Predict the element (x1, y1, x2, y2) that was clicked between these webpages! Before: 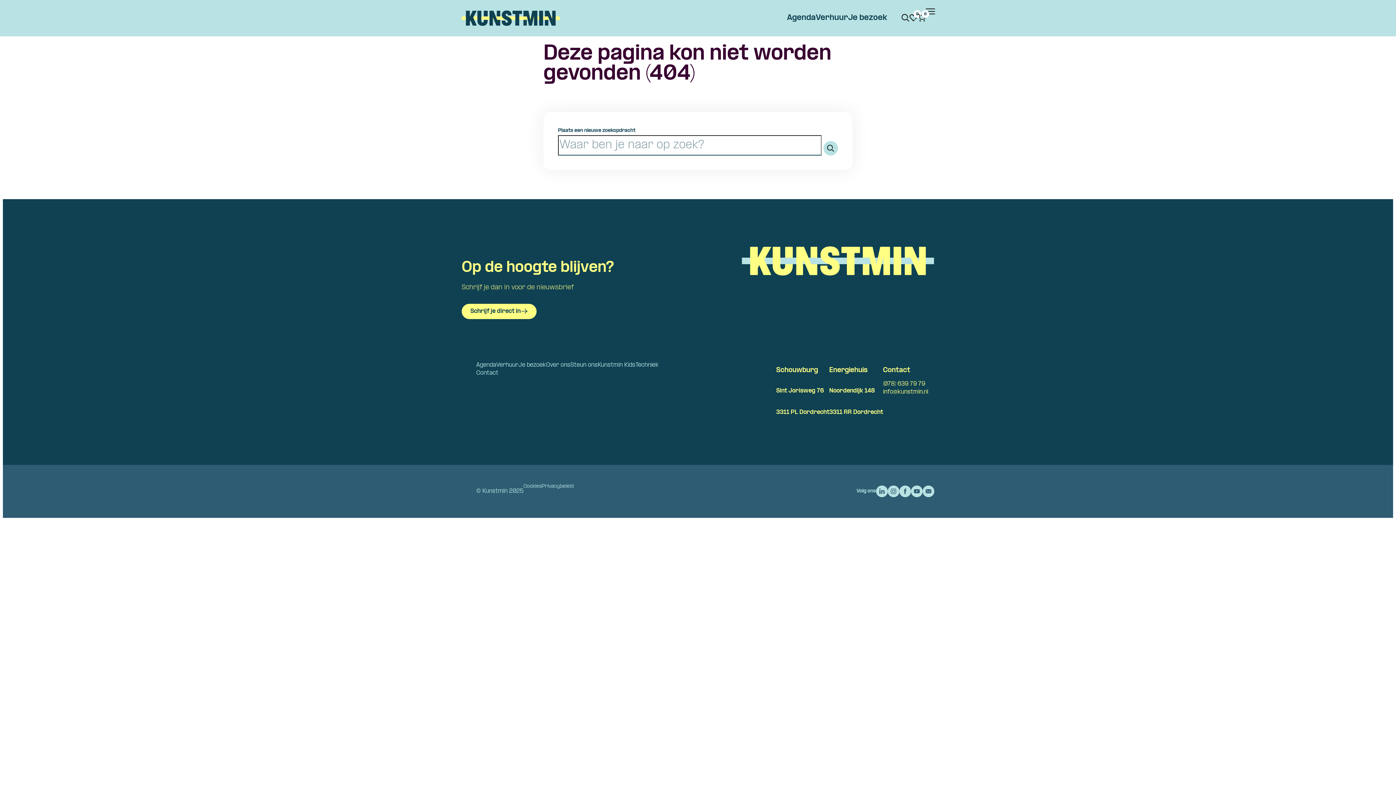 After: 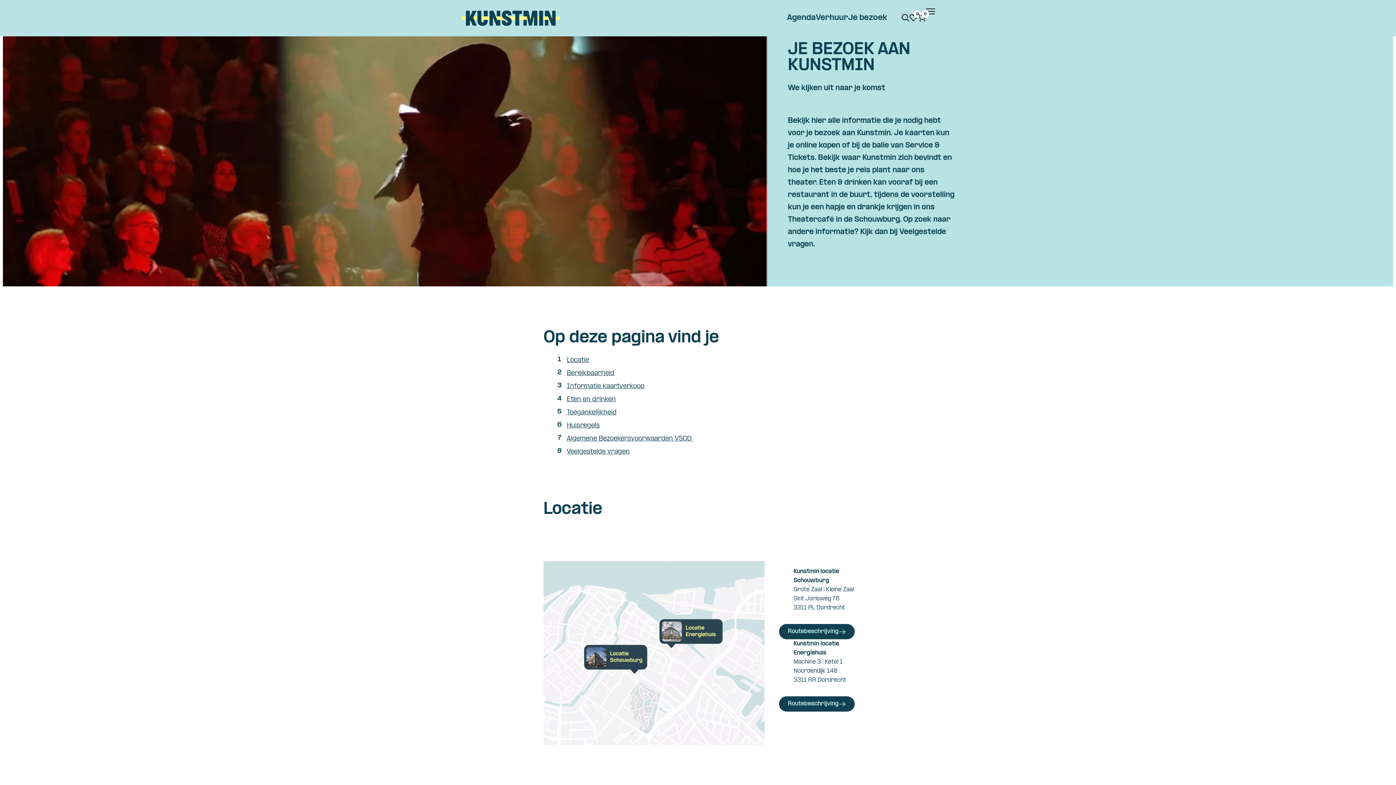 Action: label: Je bezoek bbox: (848, 13, 887, 22)